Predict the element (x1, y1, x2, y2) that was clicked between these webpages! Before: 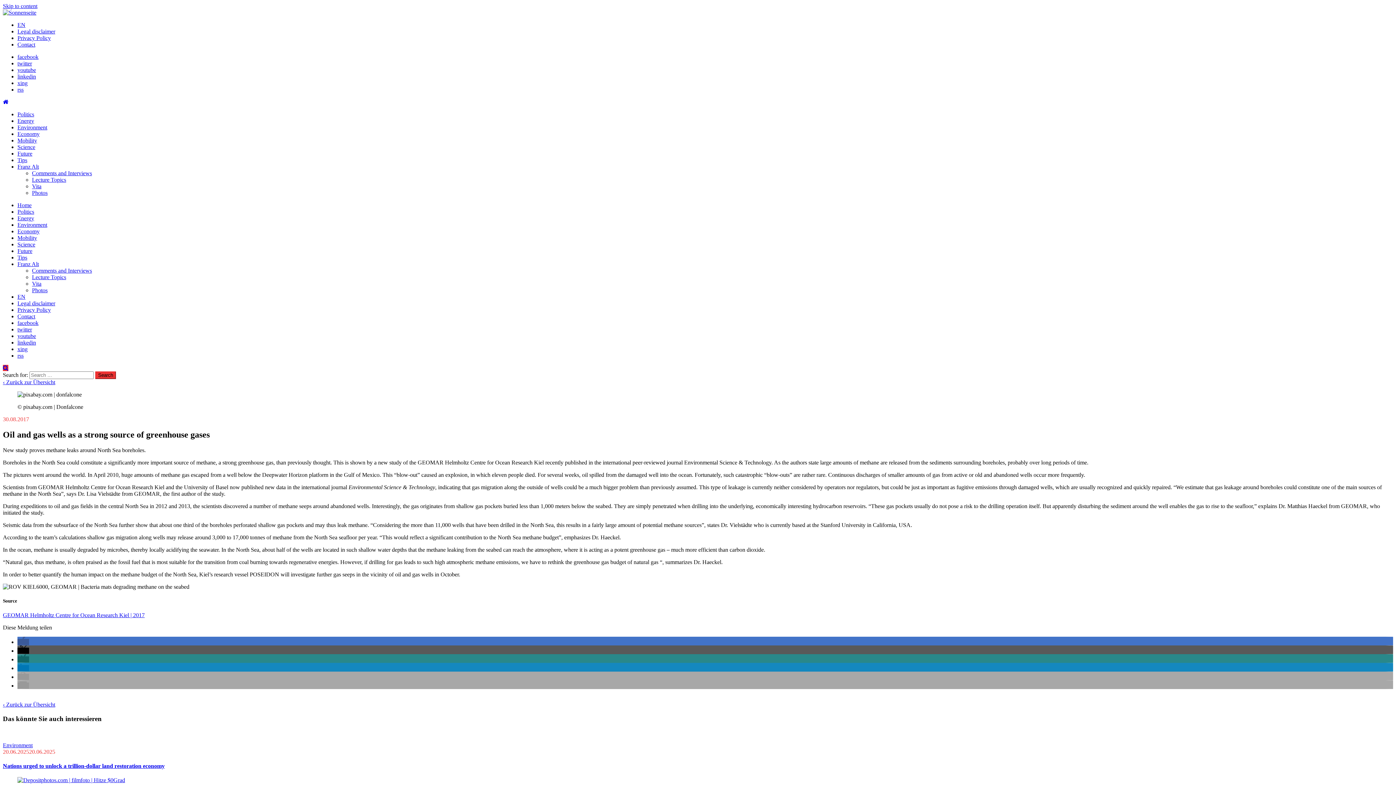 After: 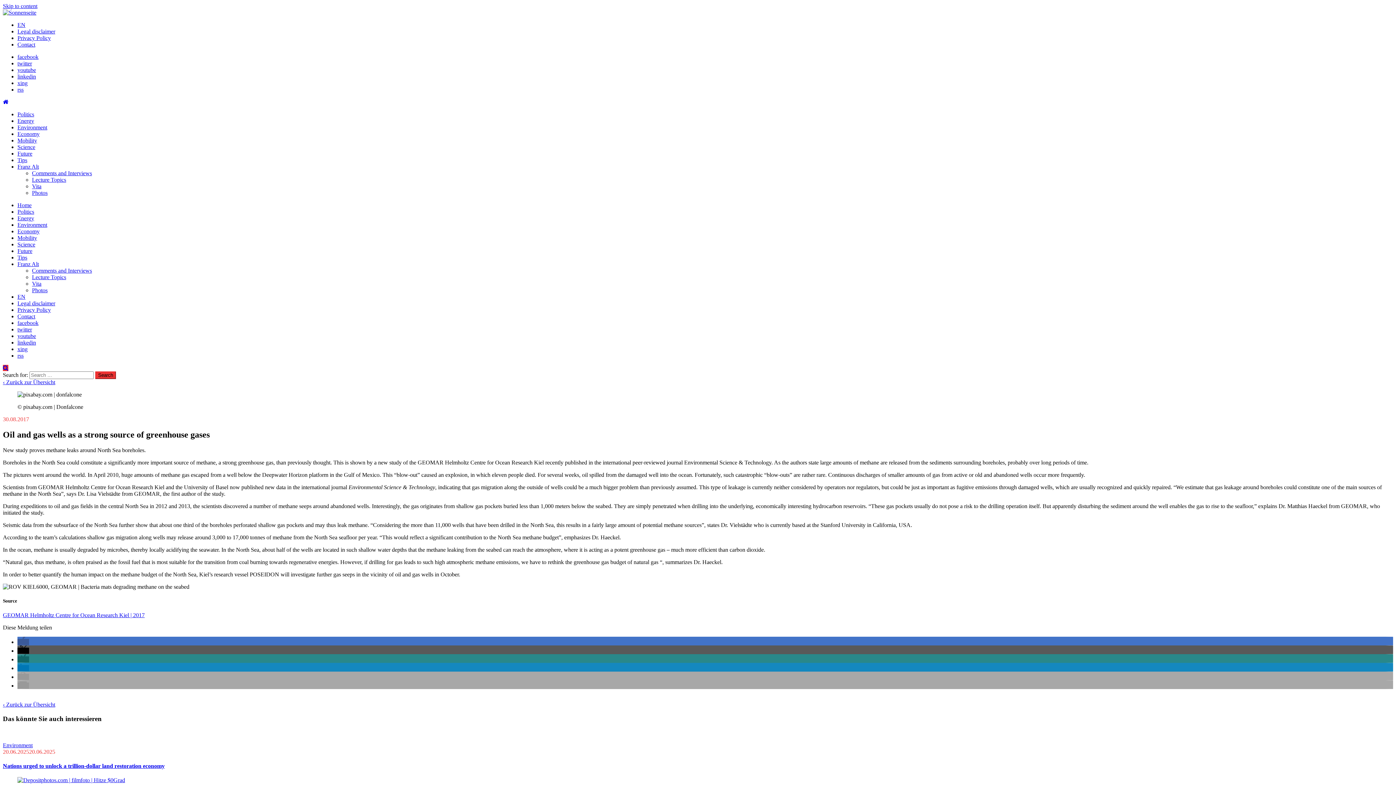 Action: bbox: (17, 674, 29, 680) label: drucken